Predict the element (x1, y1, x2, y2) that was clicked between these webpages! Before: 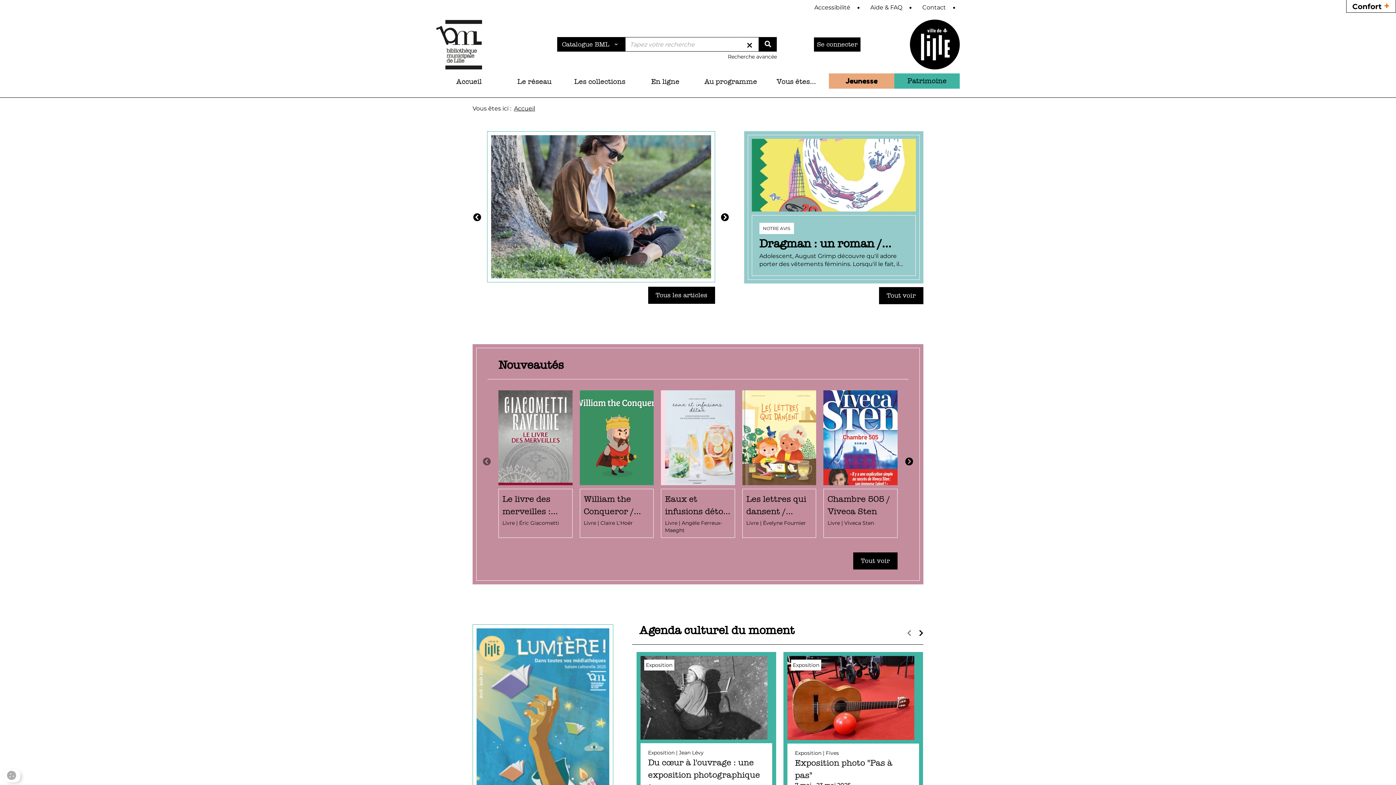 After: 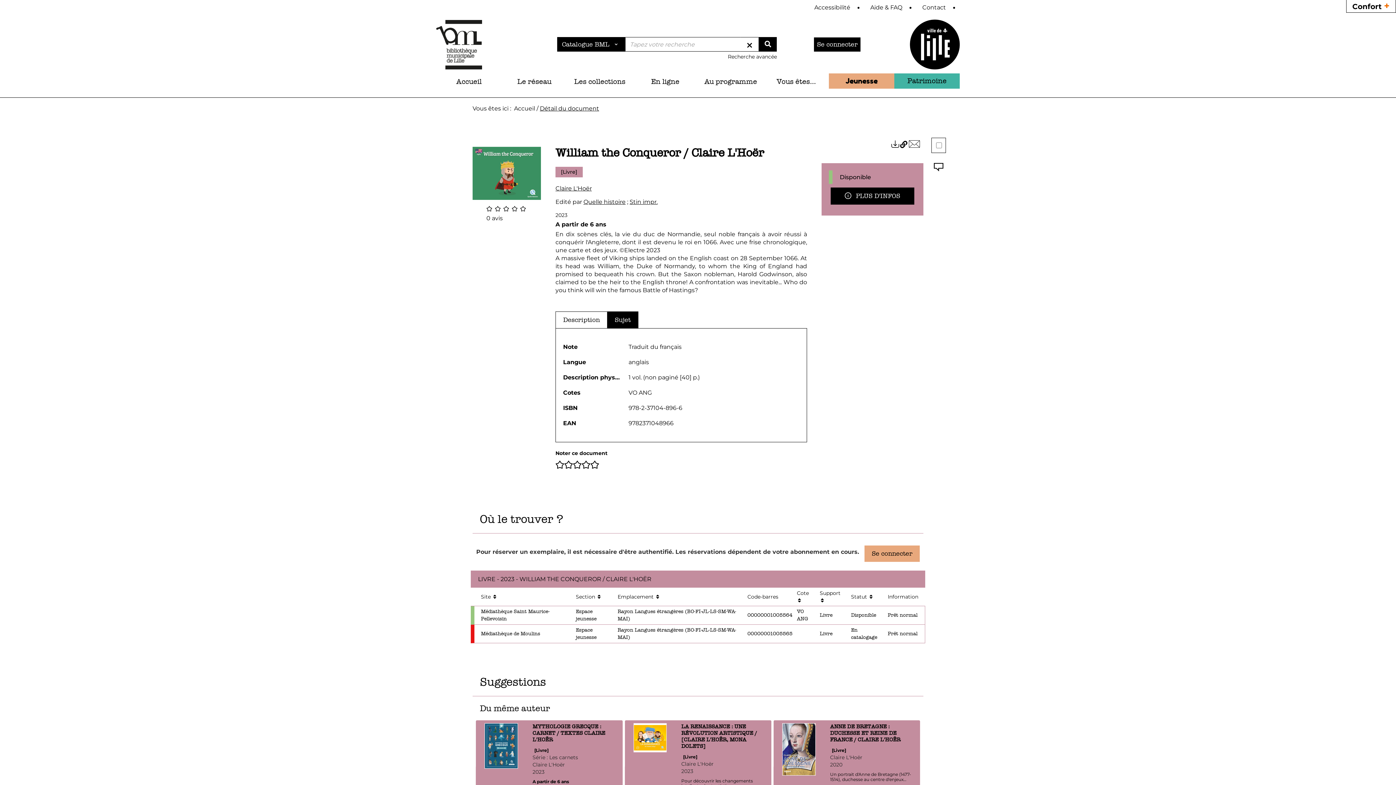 Action: bbox: (579, 390, 653, 538)